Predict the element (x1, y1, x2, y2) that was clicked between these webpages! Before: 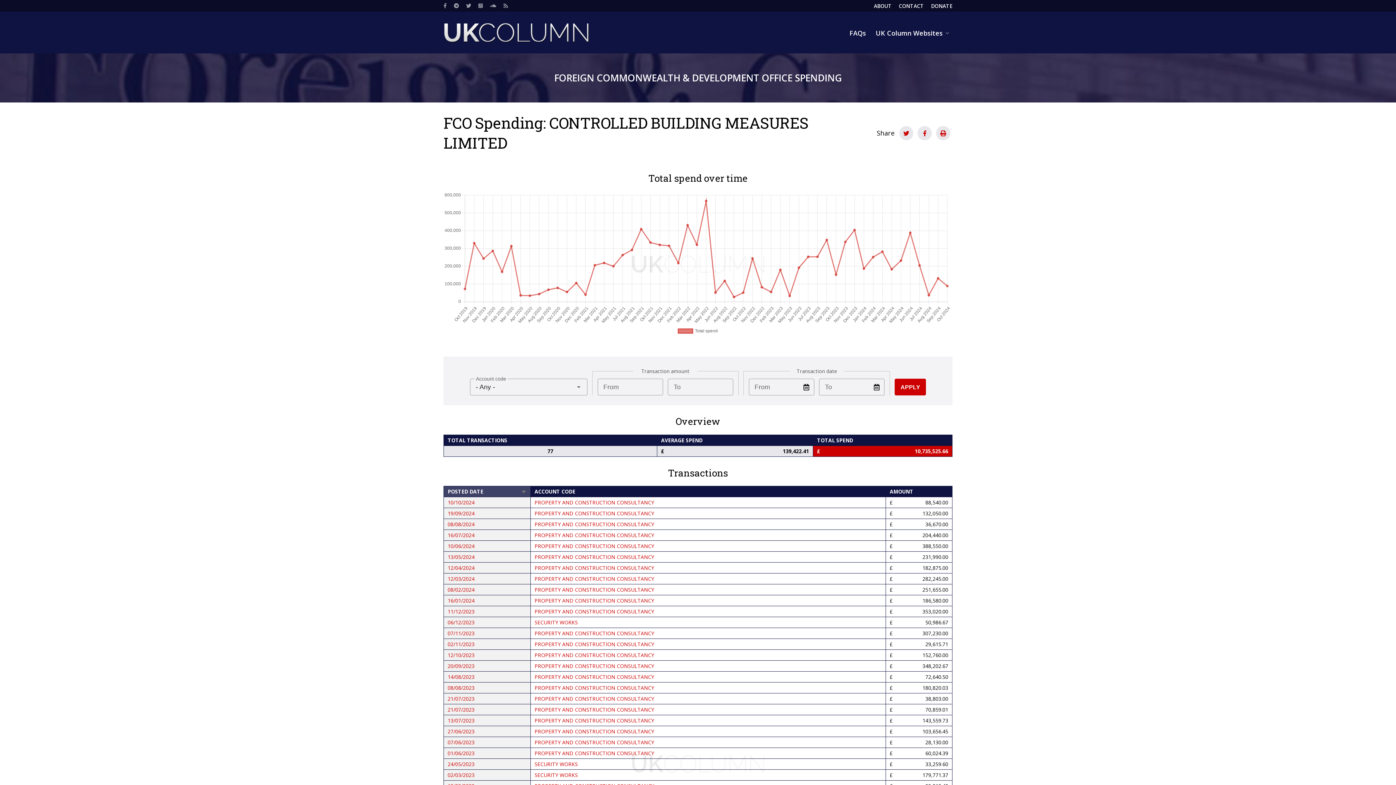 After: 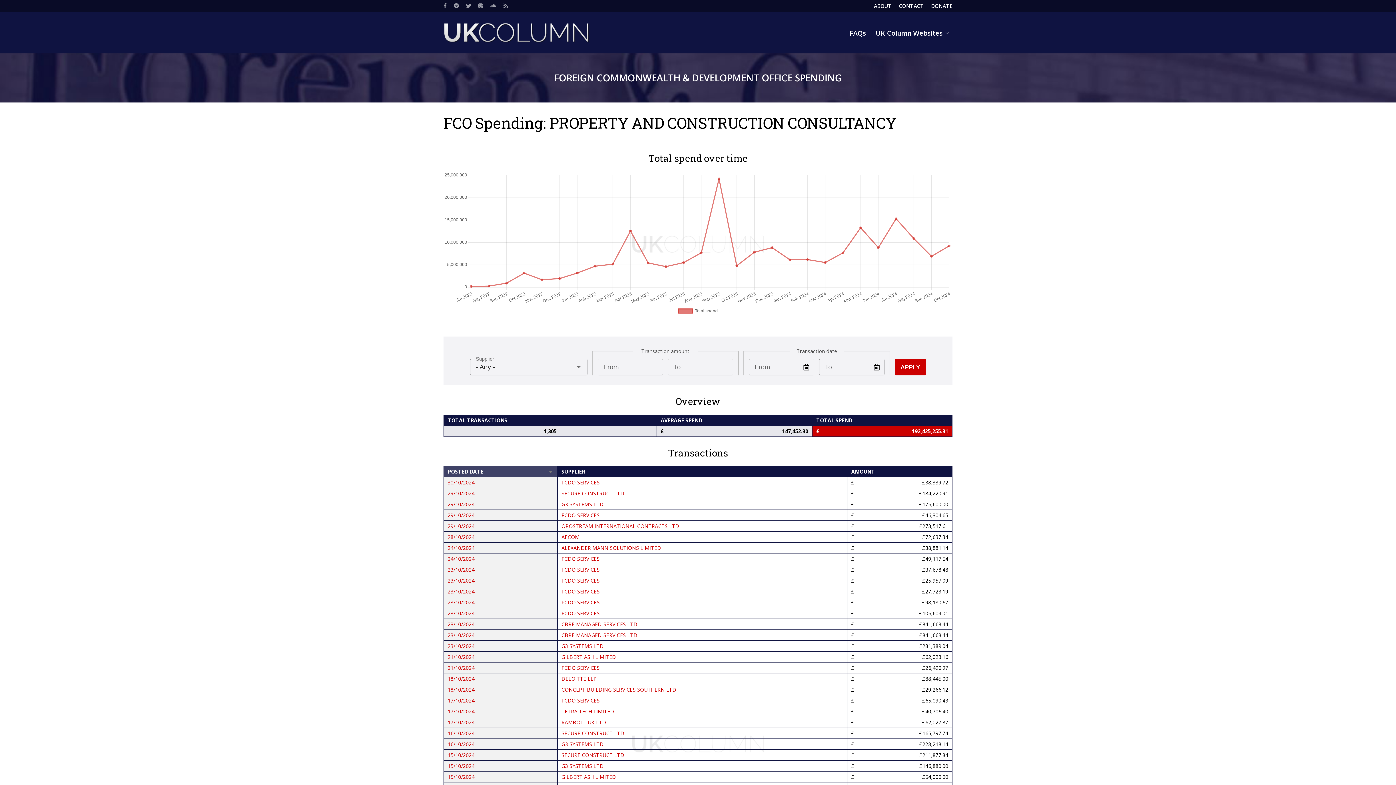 Action: label: PROPERTY AND CONSTRUCTION CONSULTANCY bbox: (534, 521, 654, 528)